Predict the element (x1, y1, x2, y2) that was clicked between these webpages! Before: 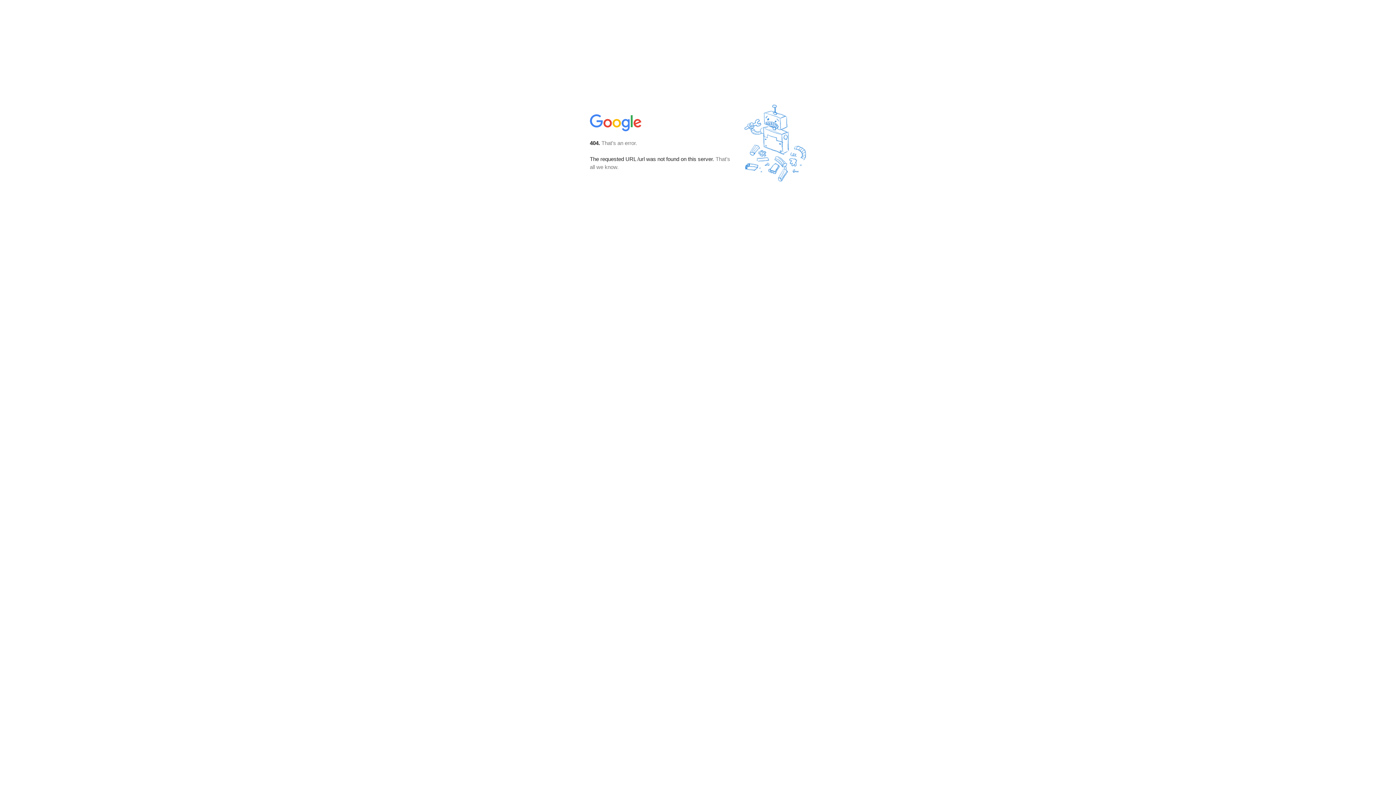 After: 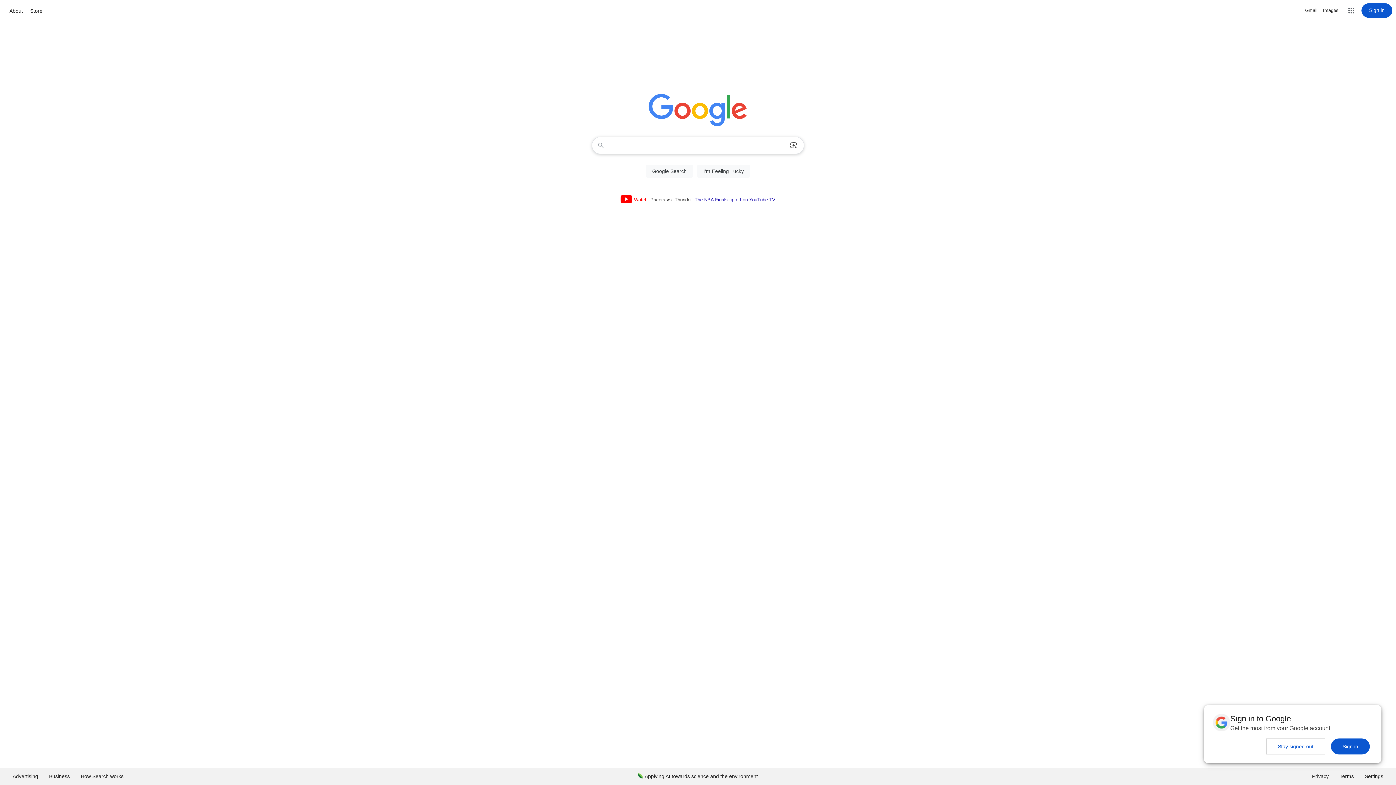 Action: bbox: (590, 127, 642, 134)